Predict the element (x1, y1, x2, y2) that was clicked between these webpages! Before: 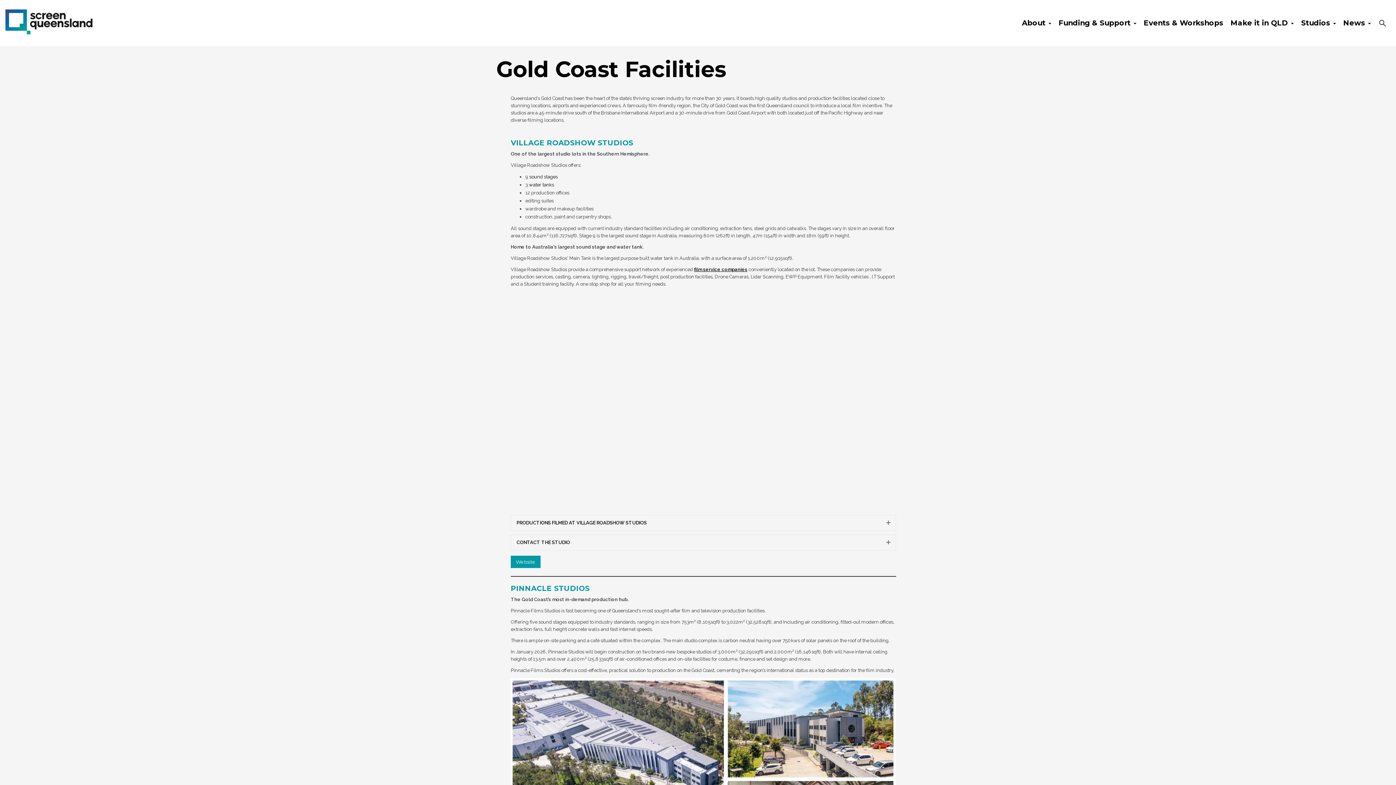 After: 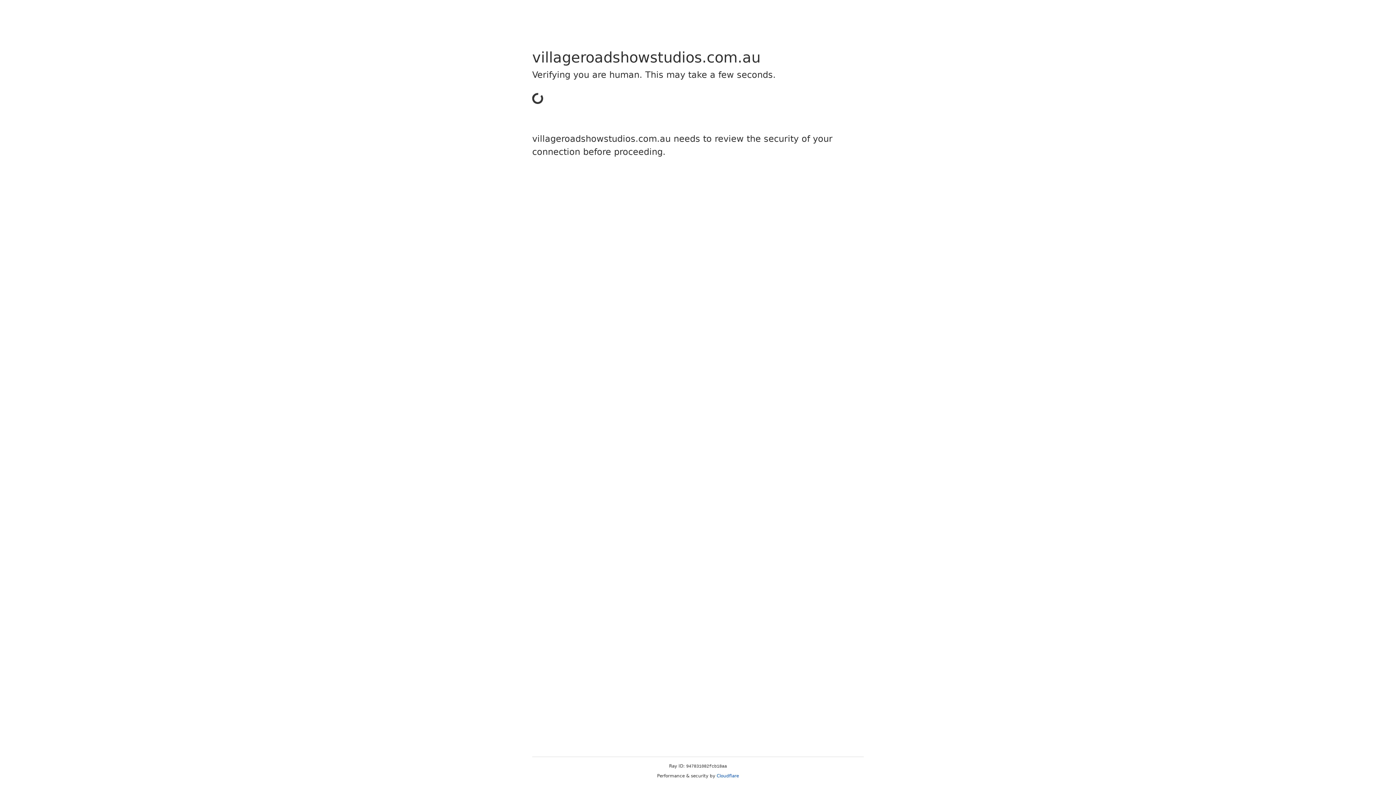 Action: label: film service companies bbox: (694, 266, 747, 272)